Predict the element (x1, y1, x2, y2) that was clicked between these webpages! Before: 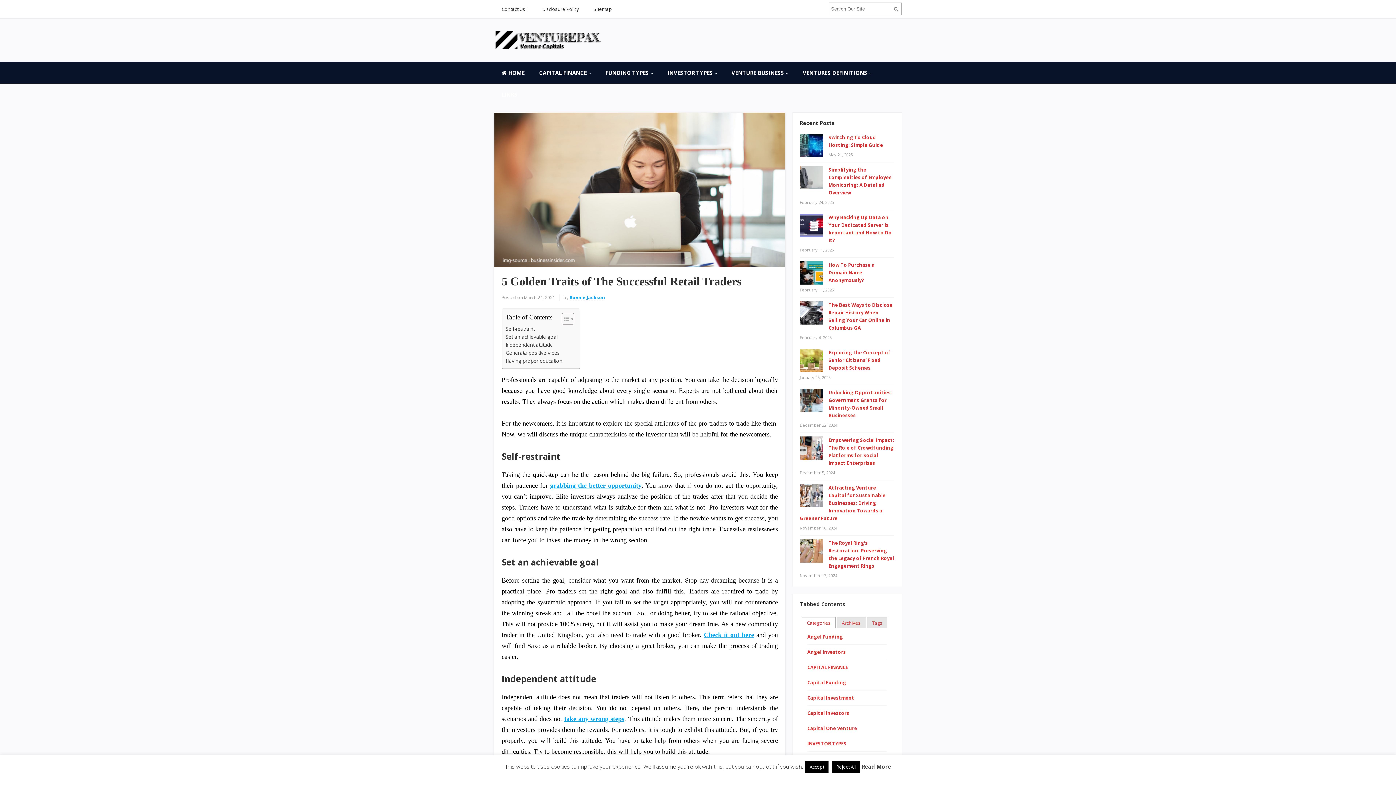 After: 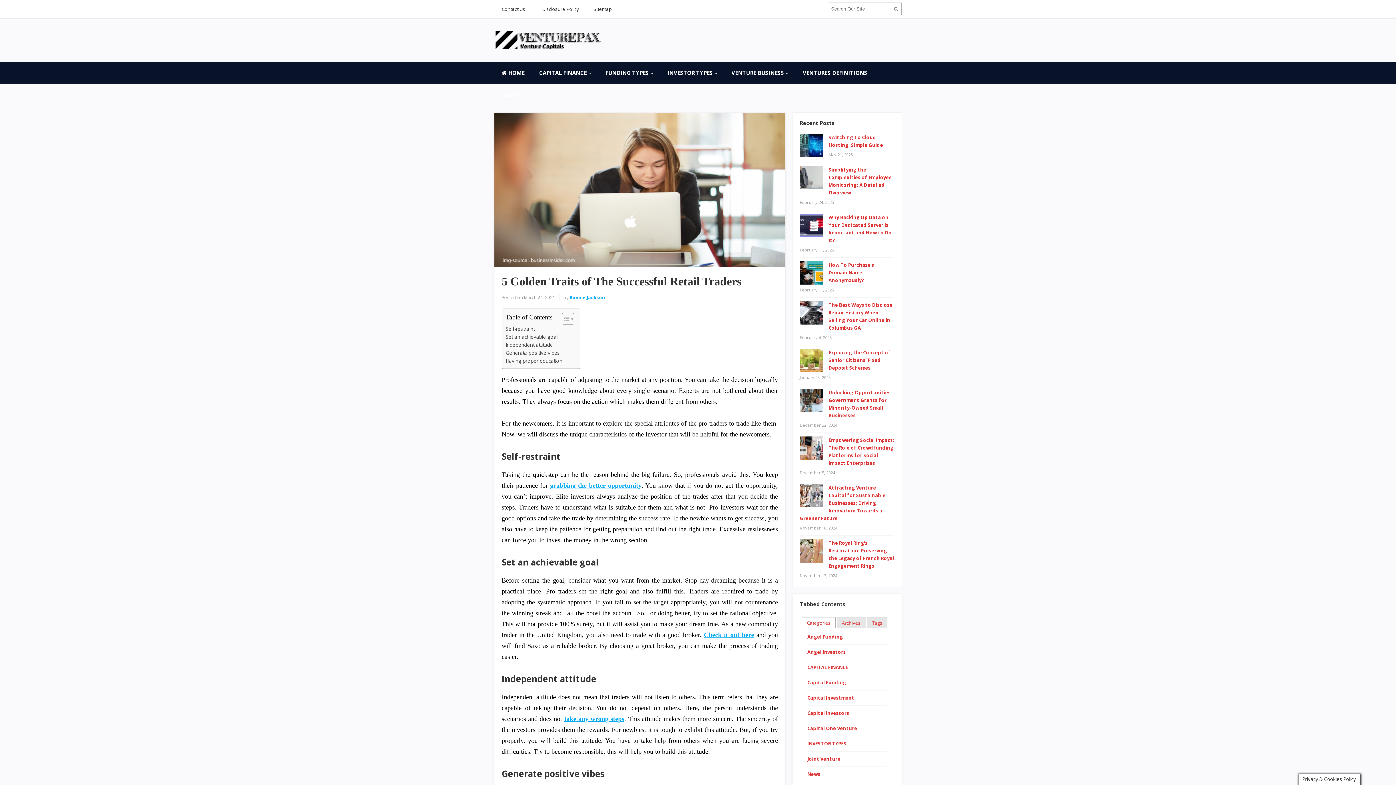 Action: label: Reject All bbox: (832, 761, 860, 772)